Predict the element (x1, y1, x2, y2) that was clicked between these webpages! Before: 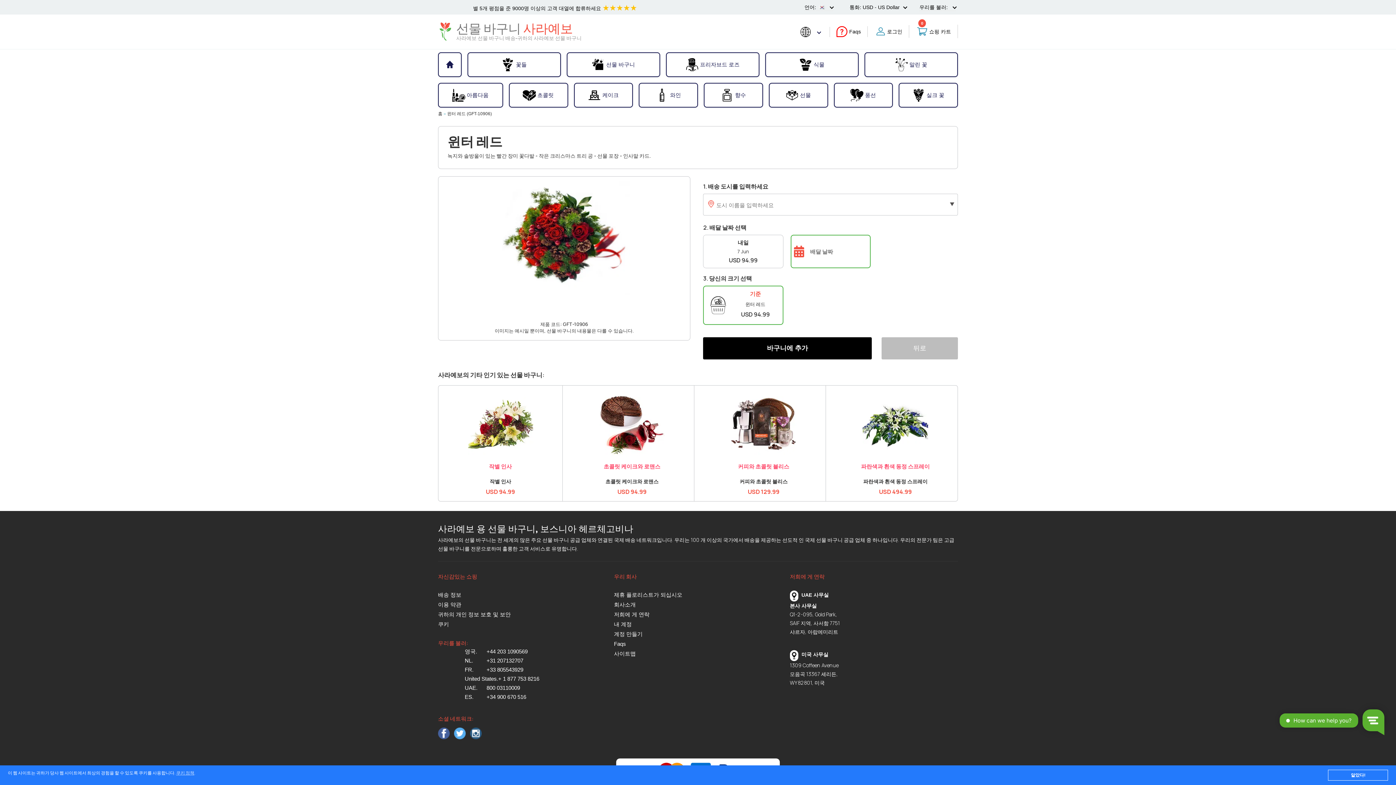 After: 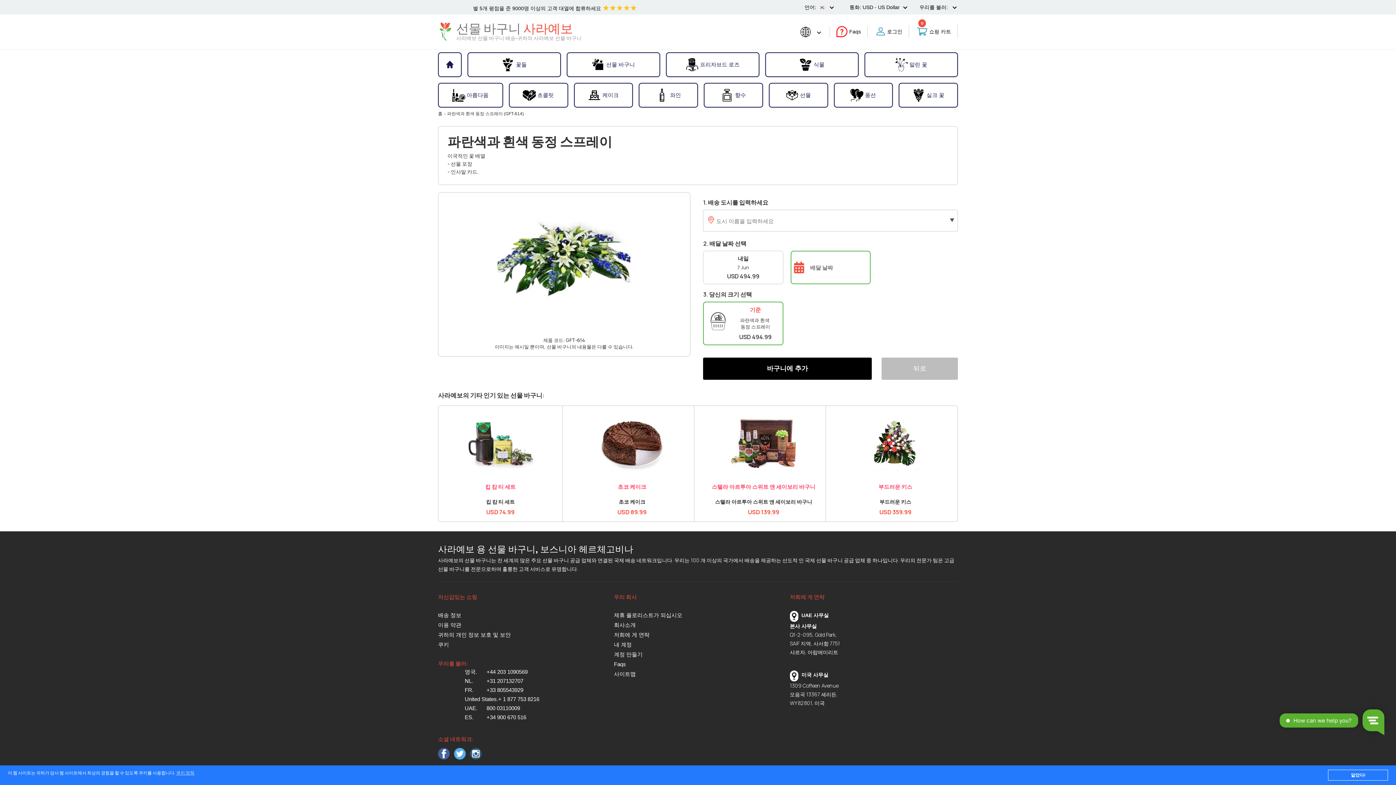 Action: bbox: (838, 464, 952, 469) label: 파란색과 흰색 동정 스프레이